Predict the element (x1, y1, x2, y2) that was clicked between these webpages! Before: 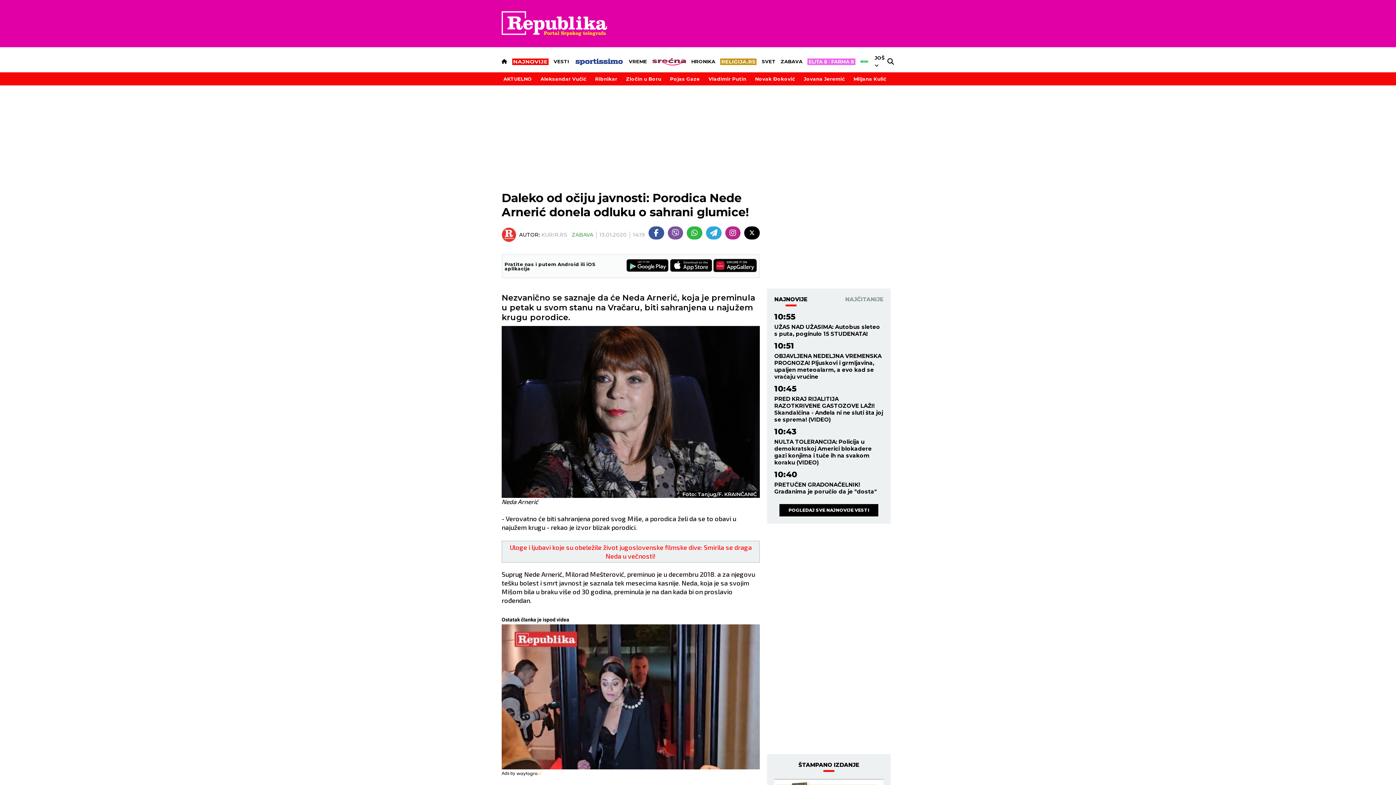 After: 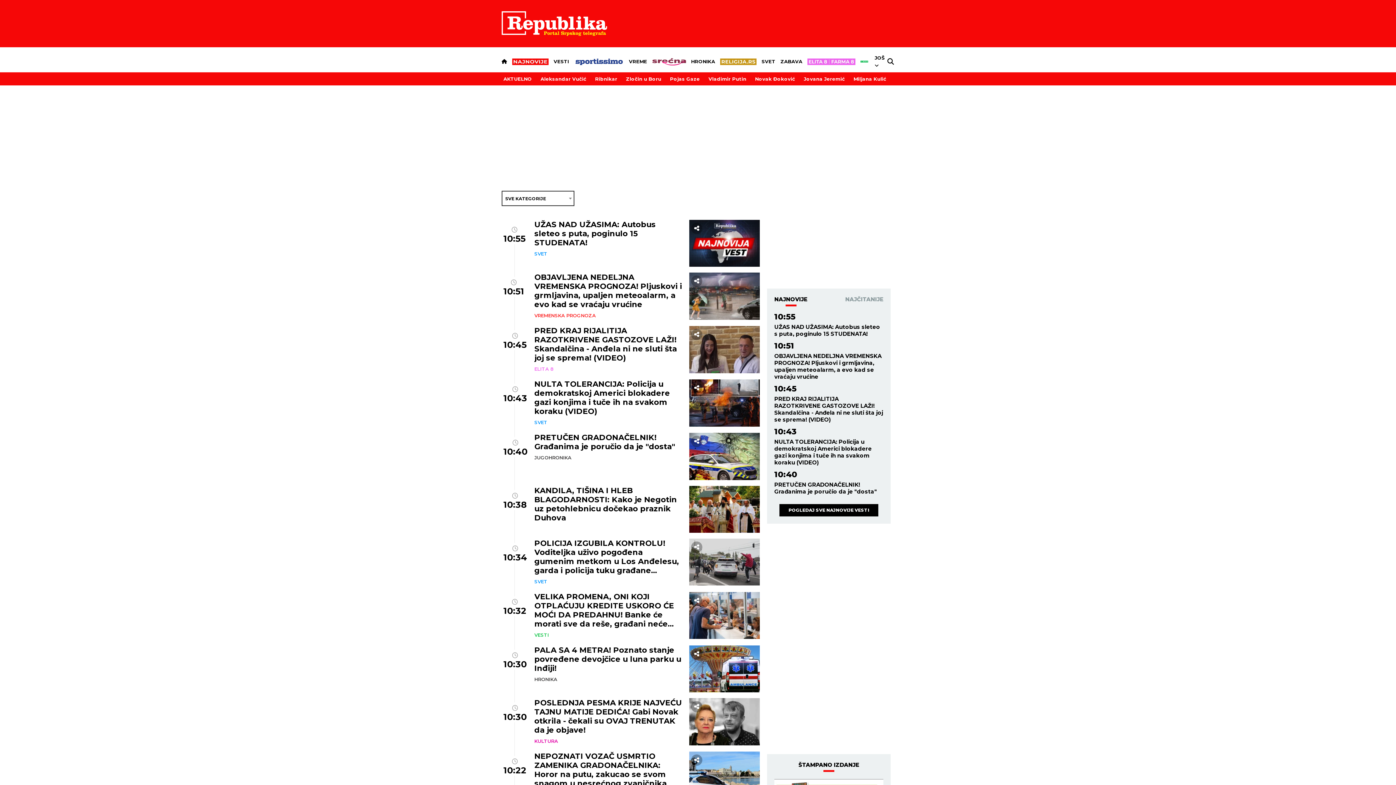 Action: bbox: (501, 74, 533, 83) label: AKTUELNO